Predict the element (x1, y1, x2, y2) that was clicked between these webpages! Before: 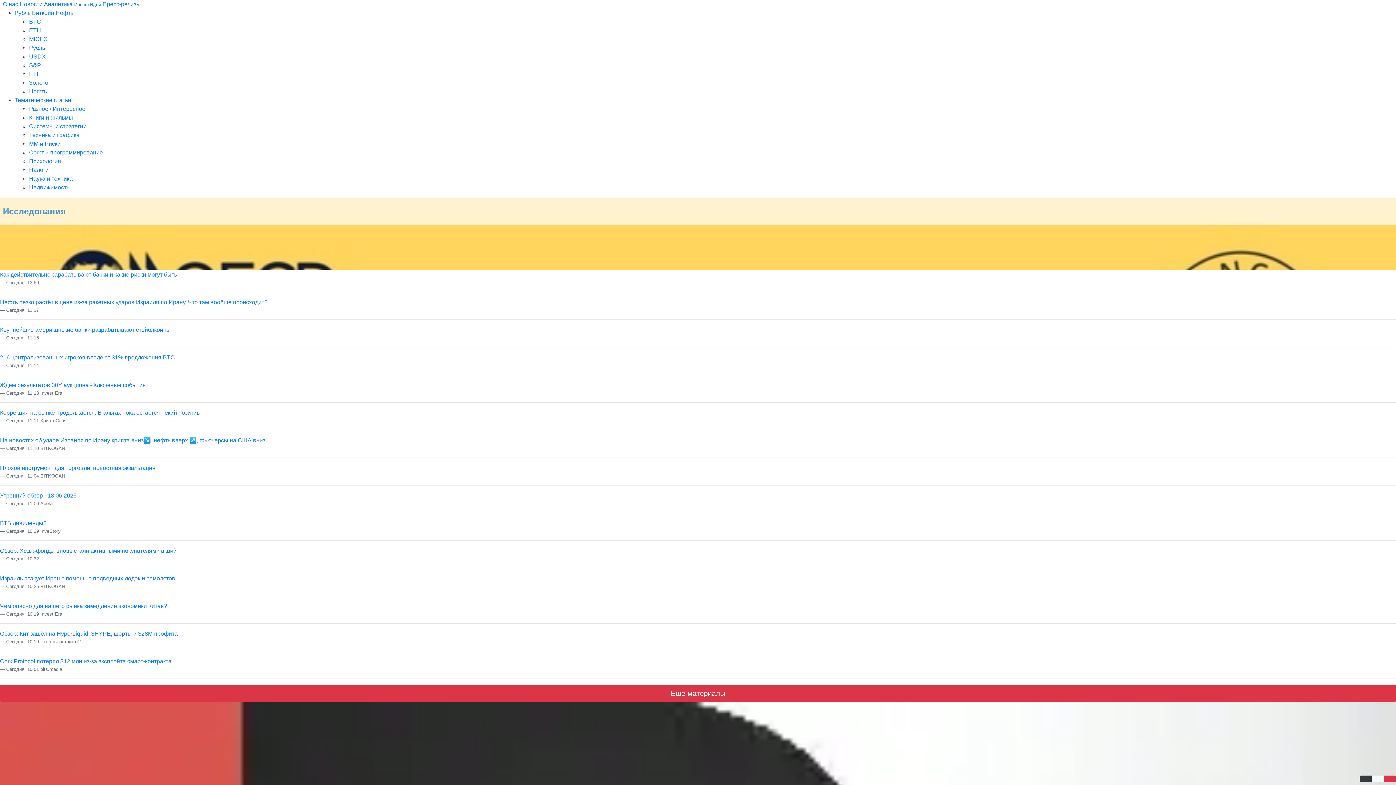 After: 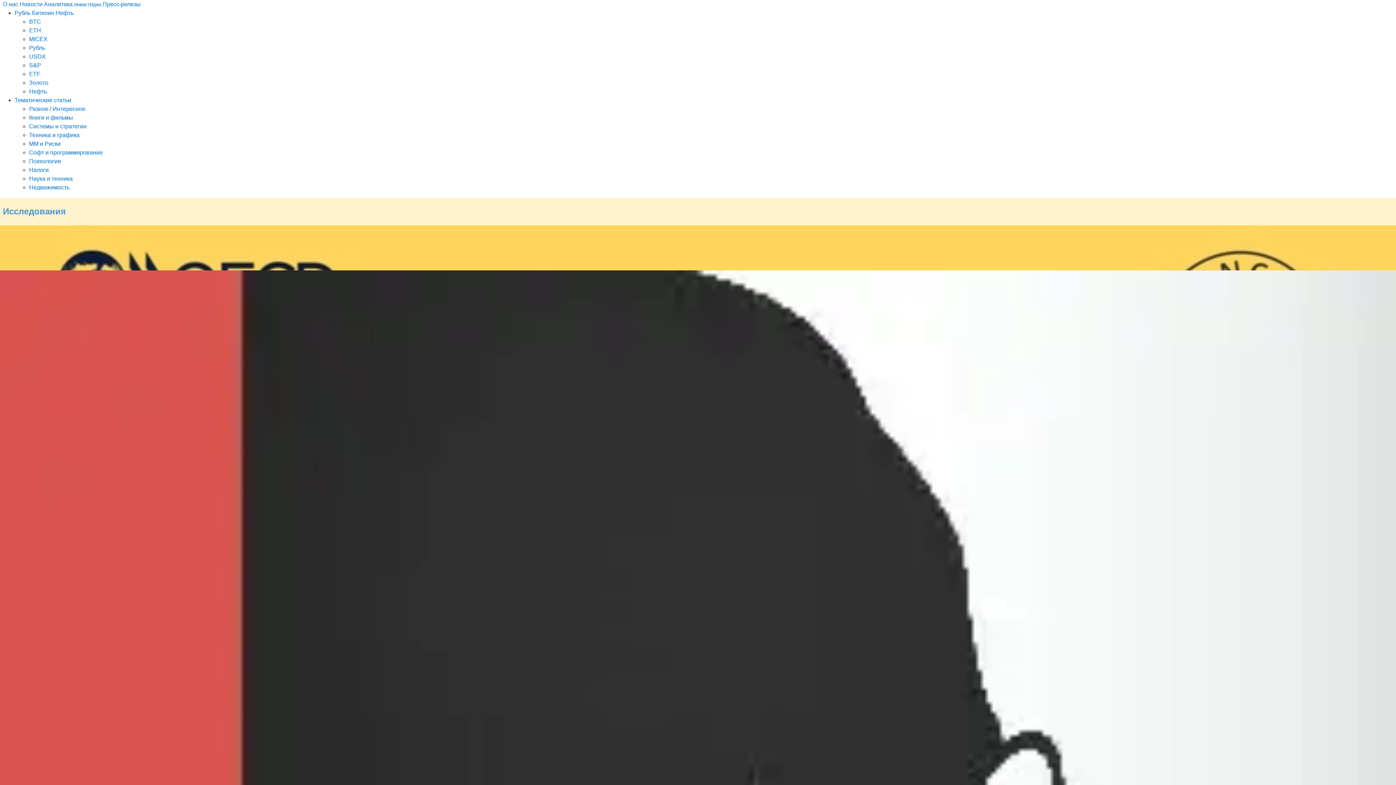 Action: bbox: (19, 1, 42, 7) label: Новости